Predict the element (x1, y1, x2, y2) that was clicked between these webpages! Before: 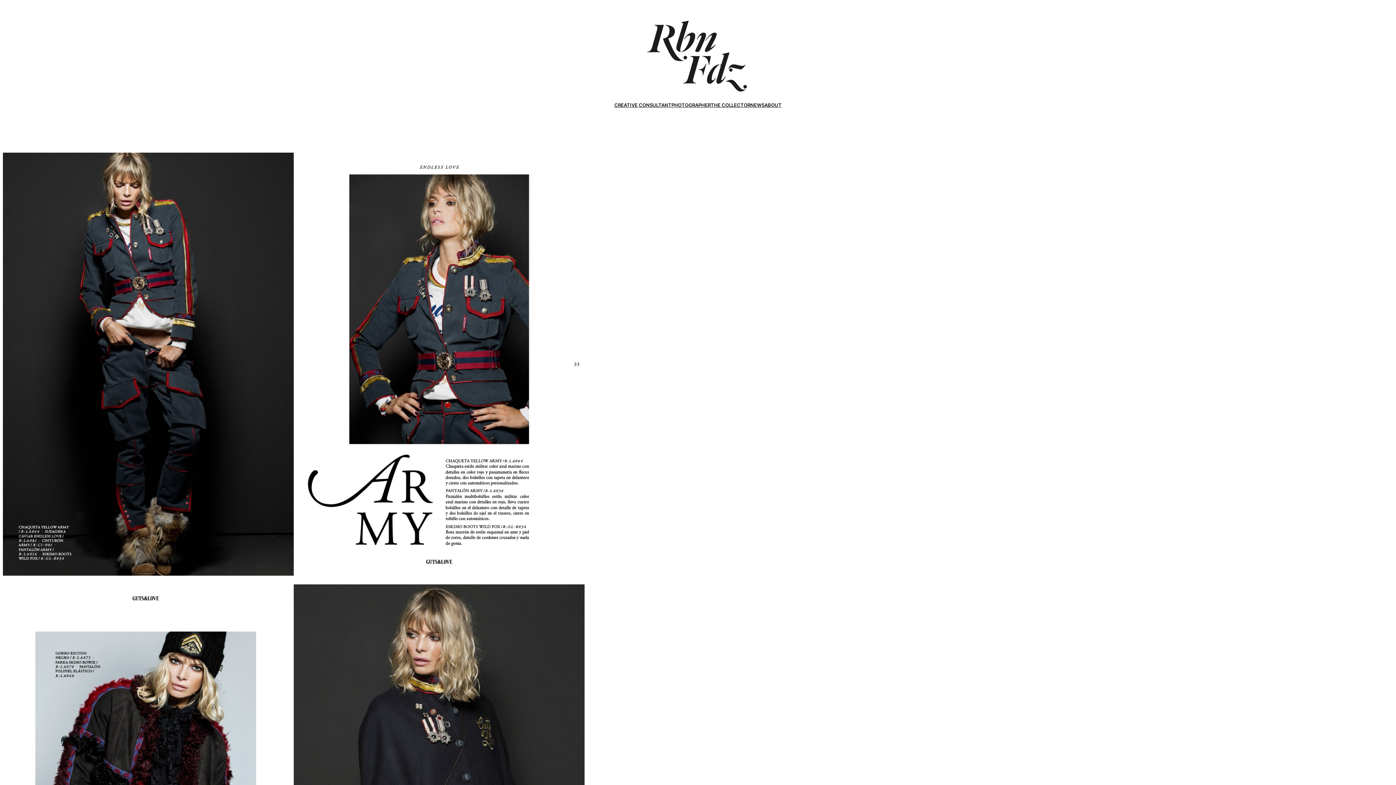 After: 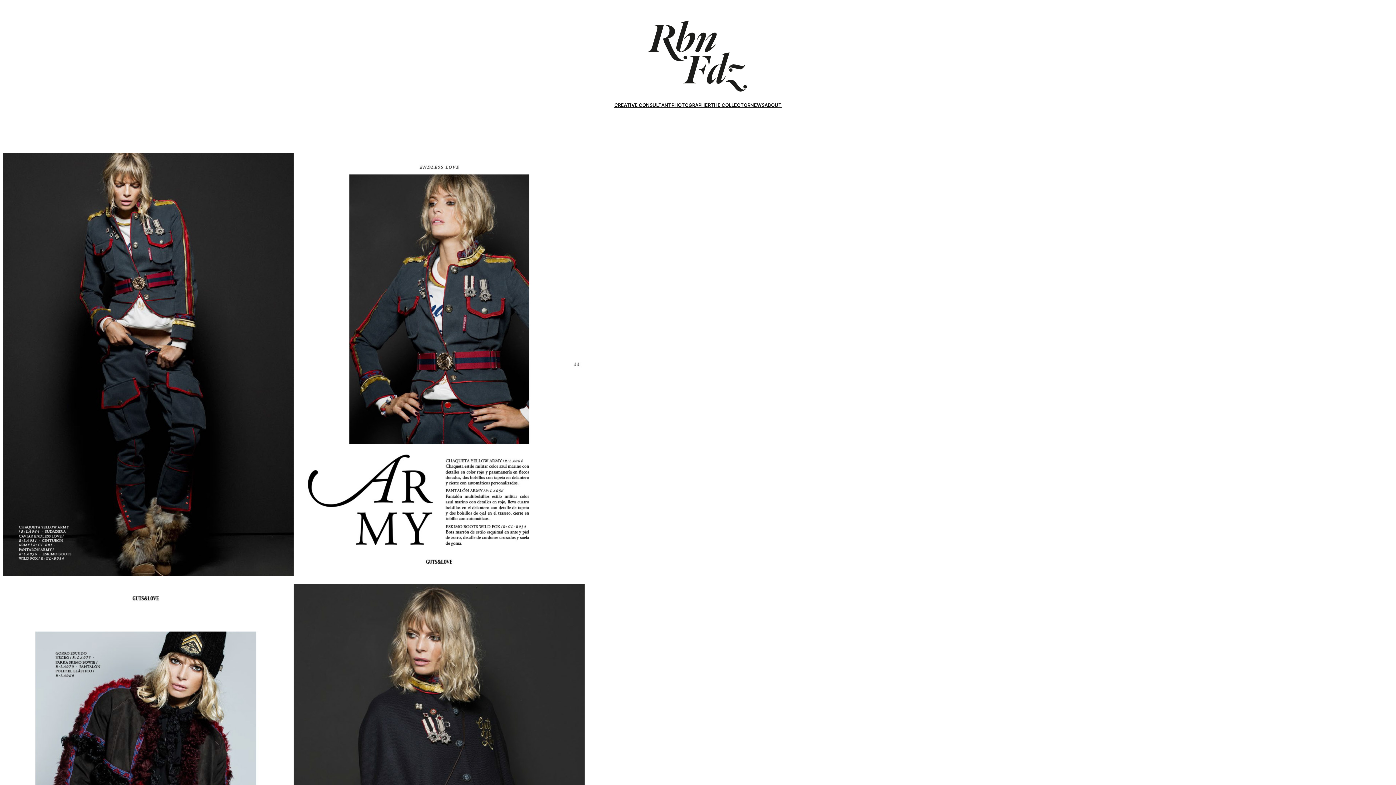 Action: bbox: (710, 101, 750, 108) label: THE COLLECTOR